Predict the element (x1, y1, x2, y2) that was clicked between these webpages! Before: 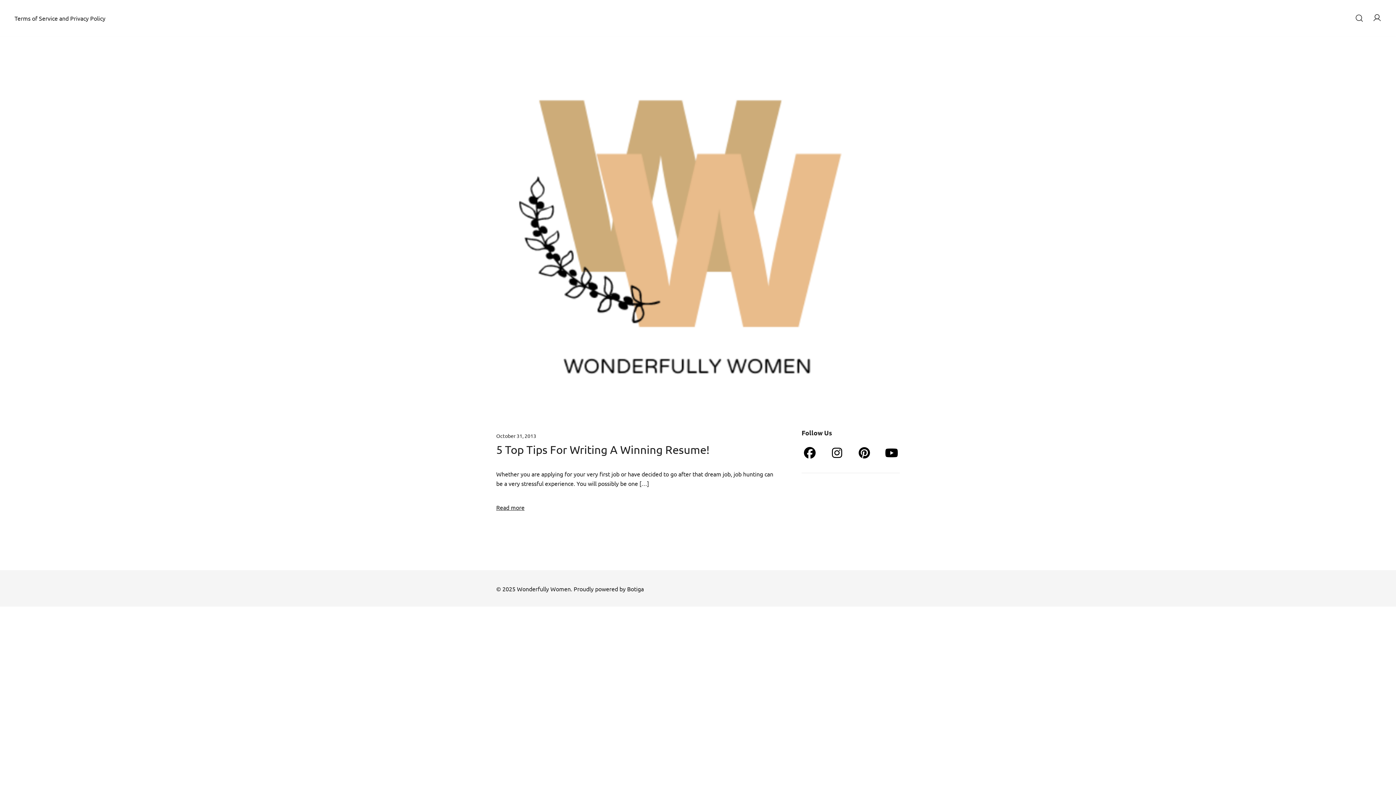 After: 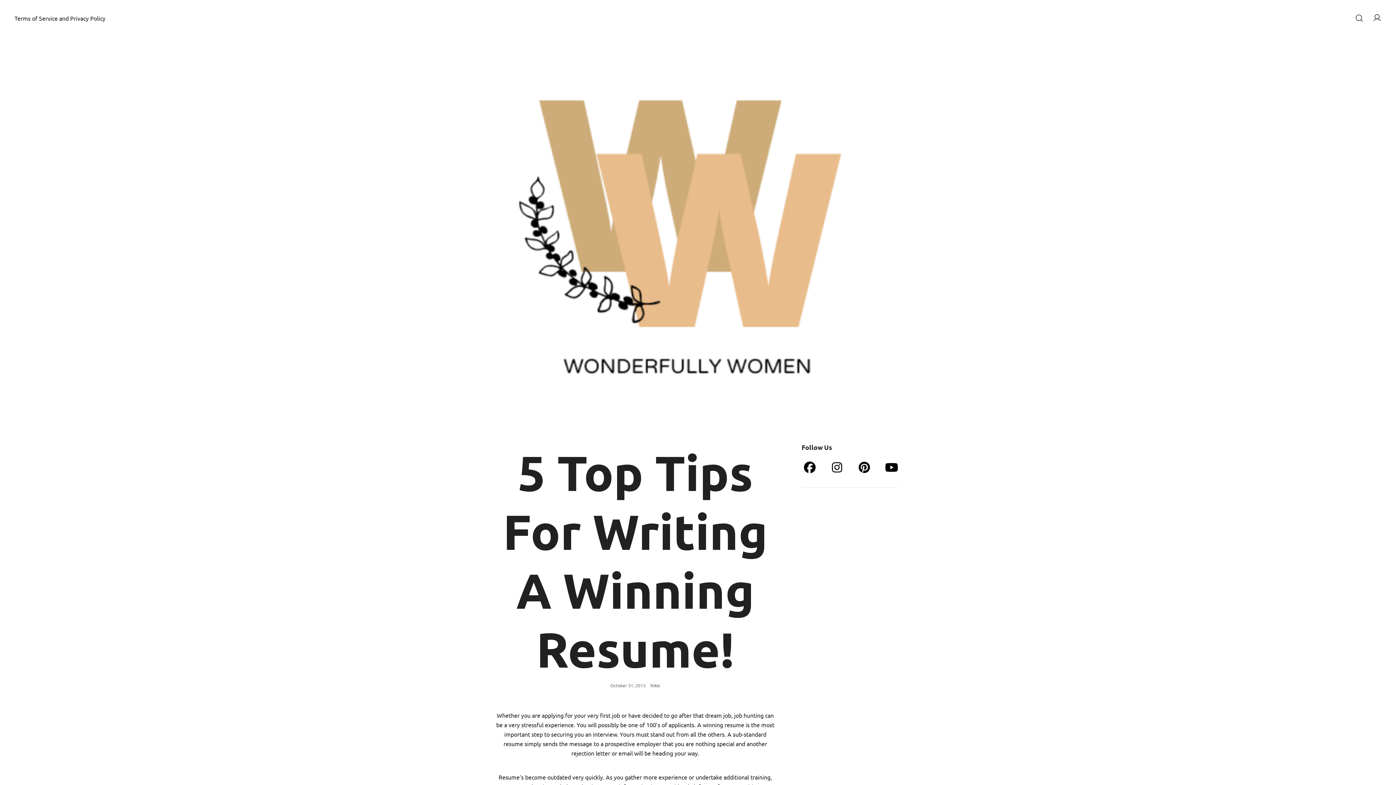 Action: bbox: (496, 504, 524, 511) label: Read more